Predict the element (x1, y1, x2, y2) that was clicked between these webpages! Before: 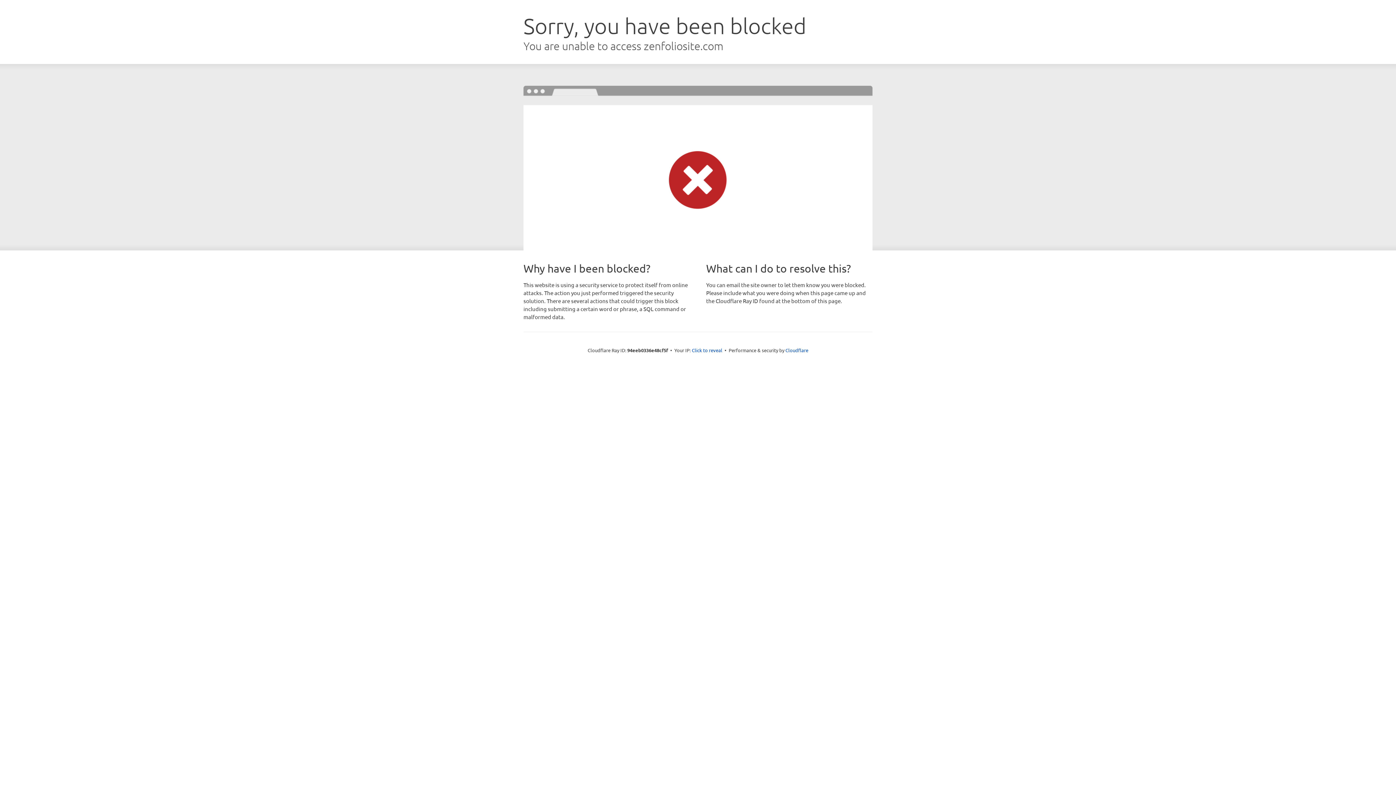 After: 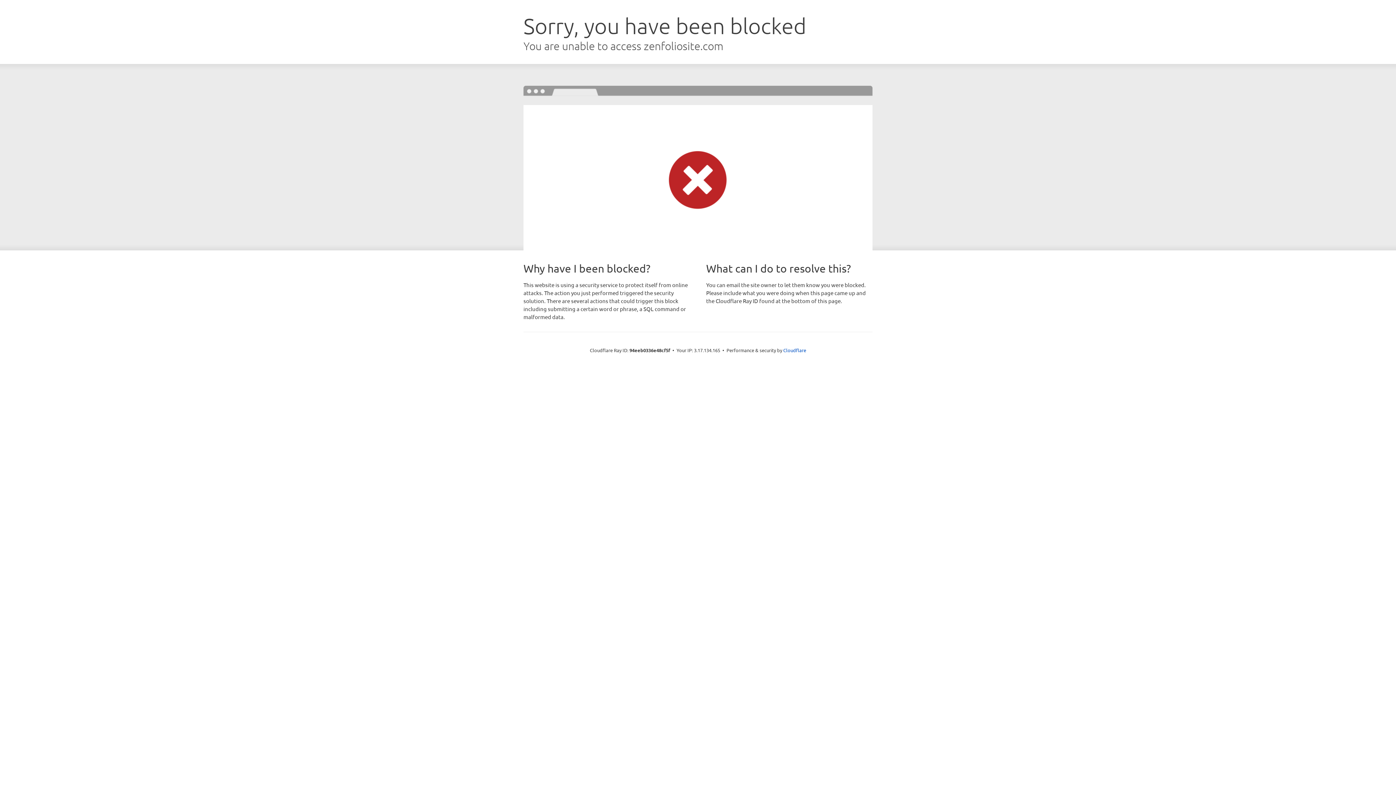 Action: label: Click to reveal bbox: (692, 346, 722, 353)